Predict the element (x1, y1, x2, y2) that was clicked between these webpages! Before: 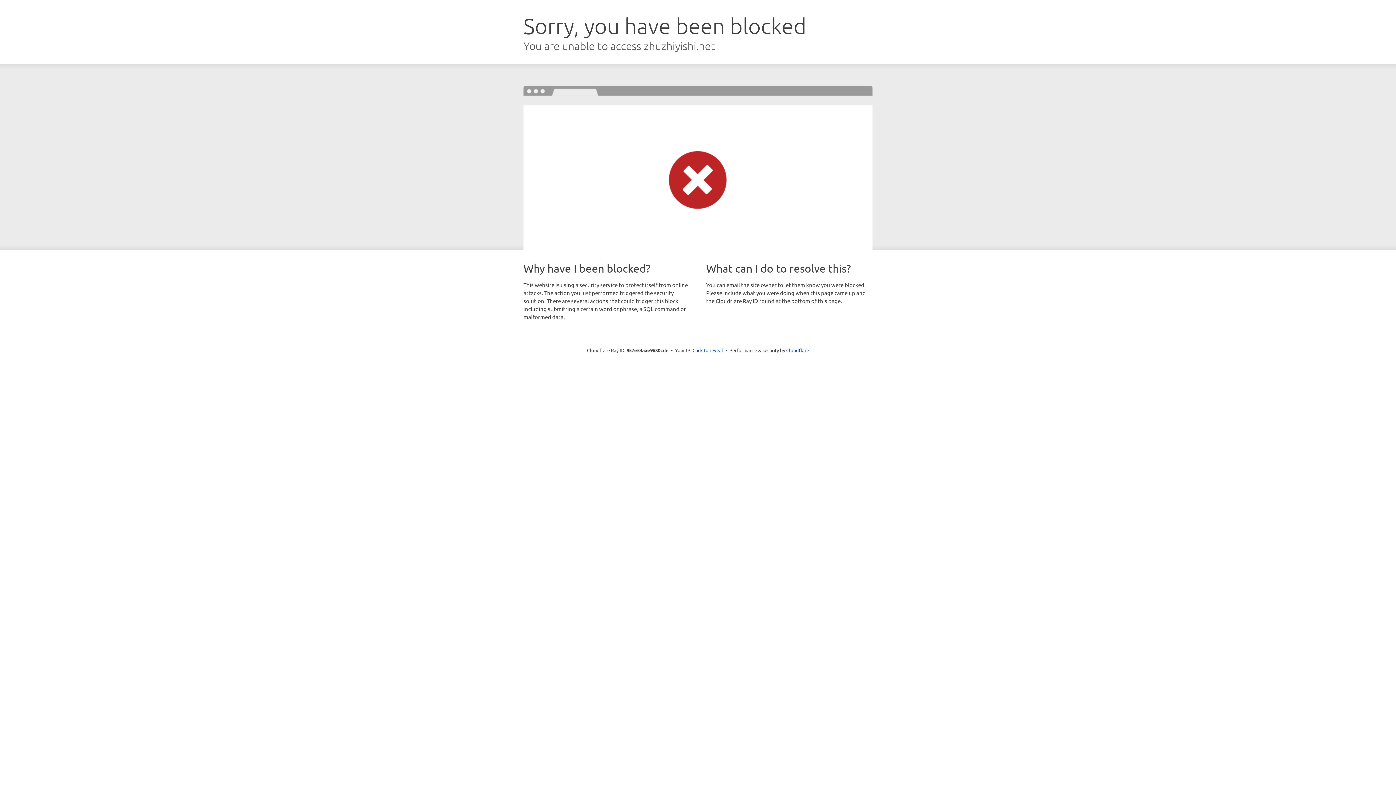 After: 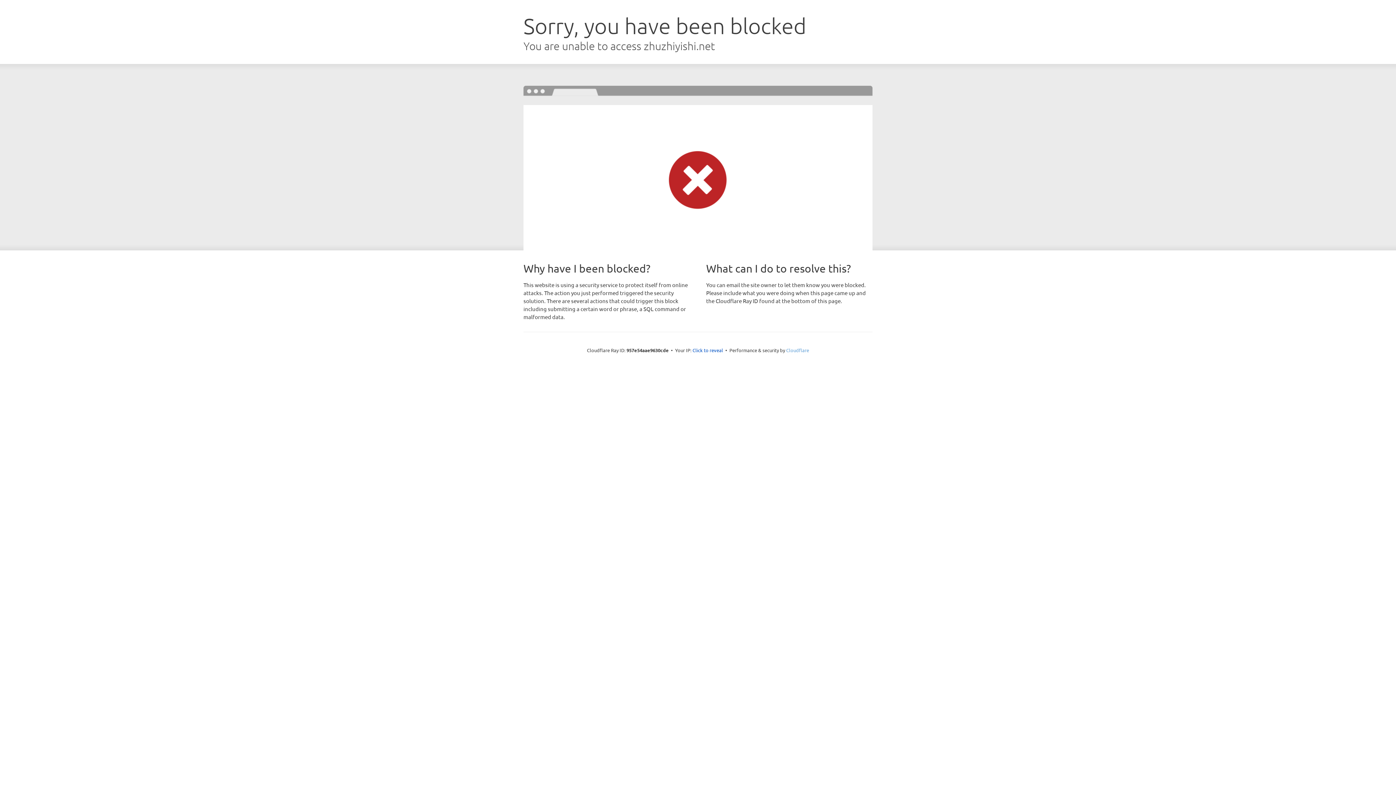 Action: label: Cloudflare bbox: (786, 347, 809, 353)